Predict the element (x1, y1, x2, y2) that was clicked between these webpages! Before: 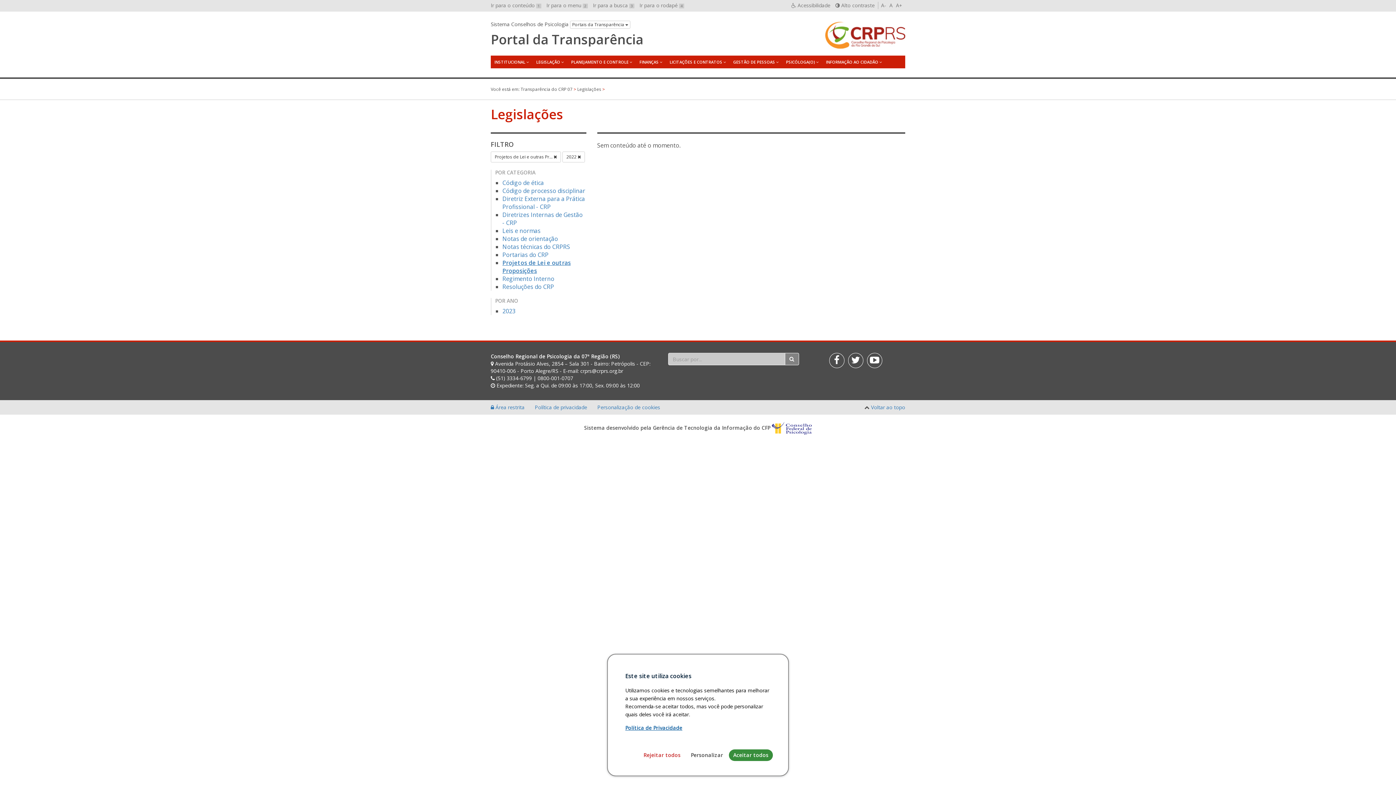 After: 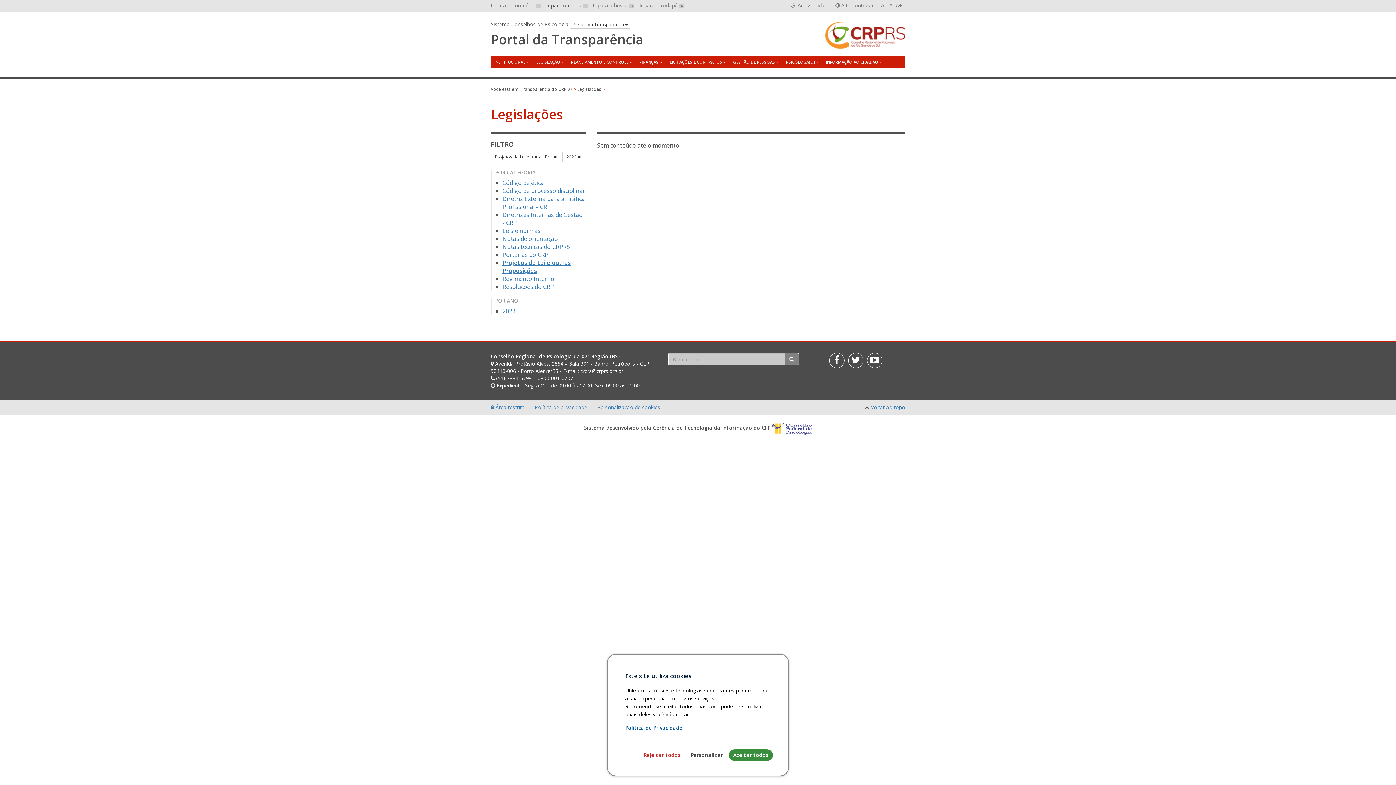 Action: label: Ir para o menu 2 bbox: (546, 1, 588, 8)